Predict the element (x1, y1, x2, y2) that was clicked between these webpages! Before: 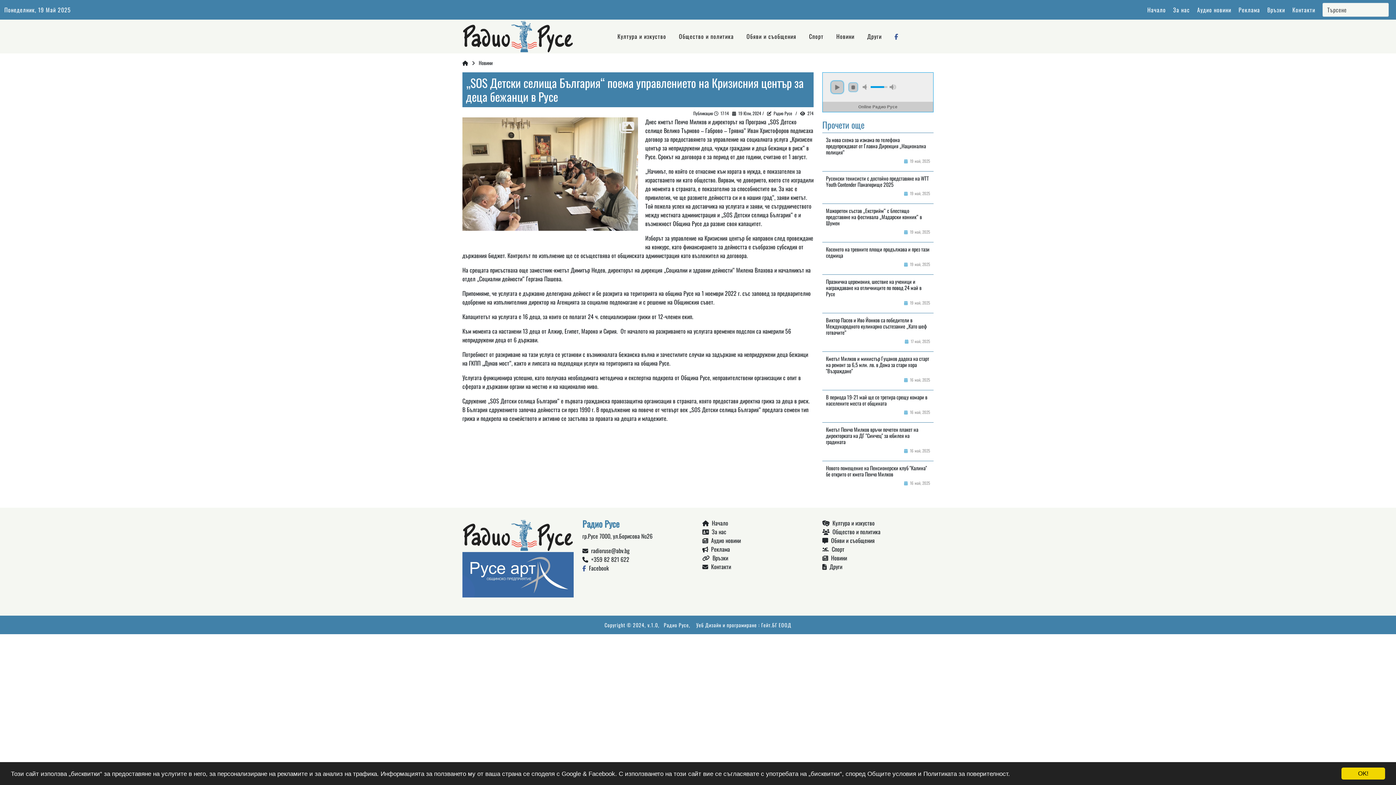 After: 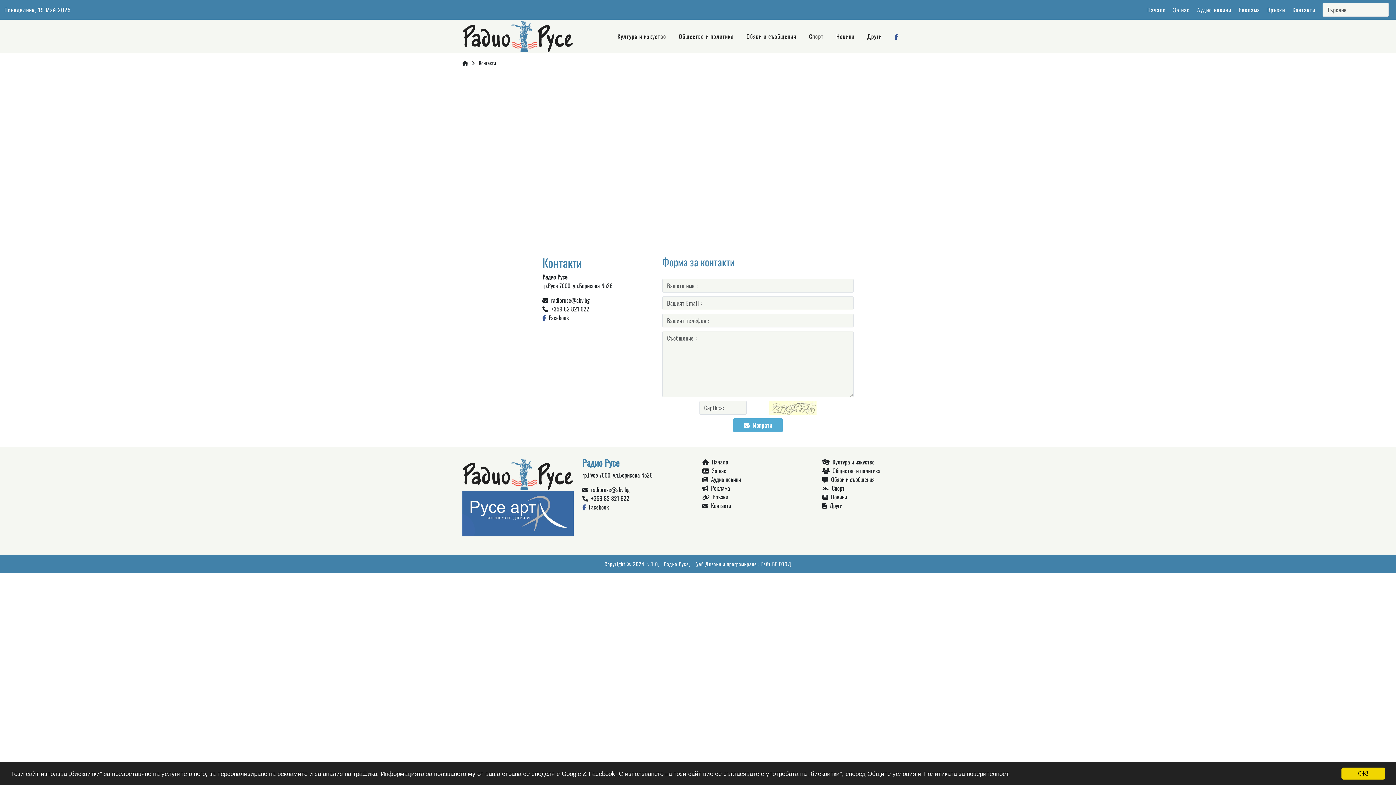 Action: label:   Контакти bbox: (702, 562, 731, 571)